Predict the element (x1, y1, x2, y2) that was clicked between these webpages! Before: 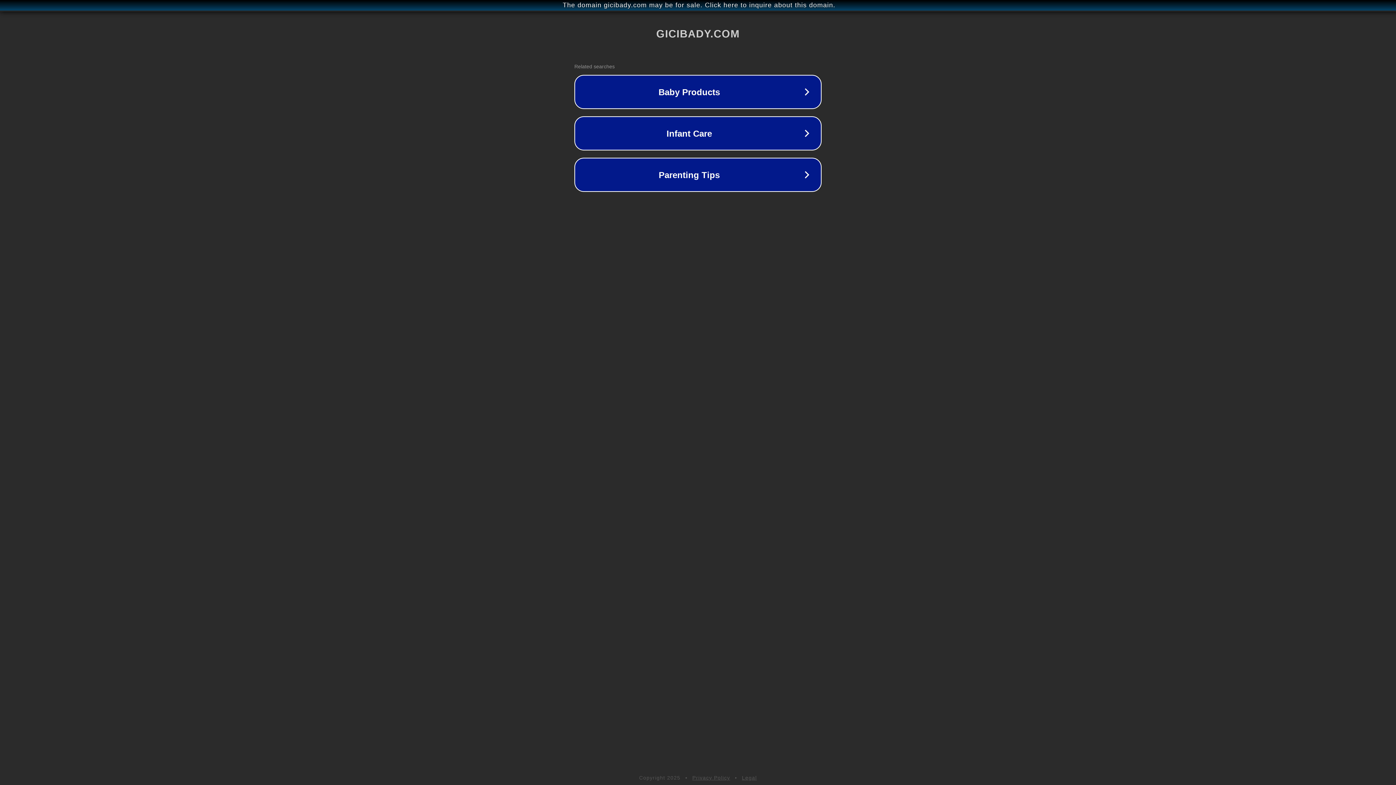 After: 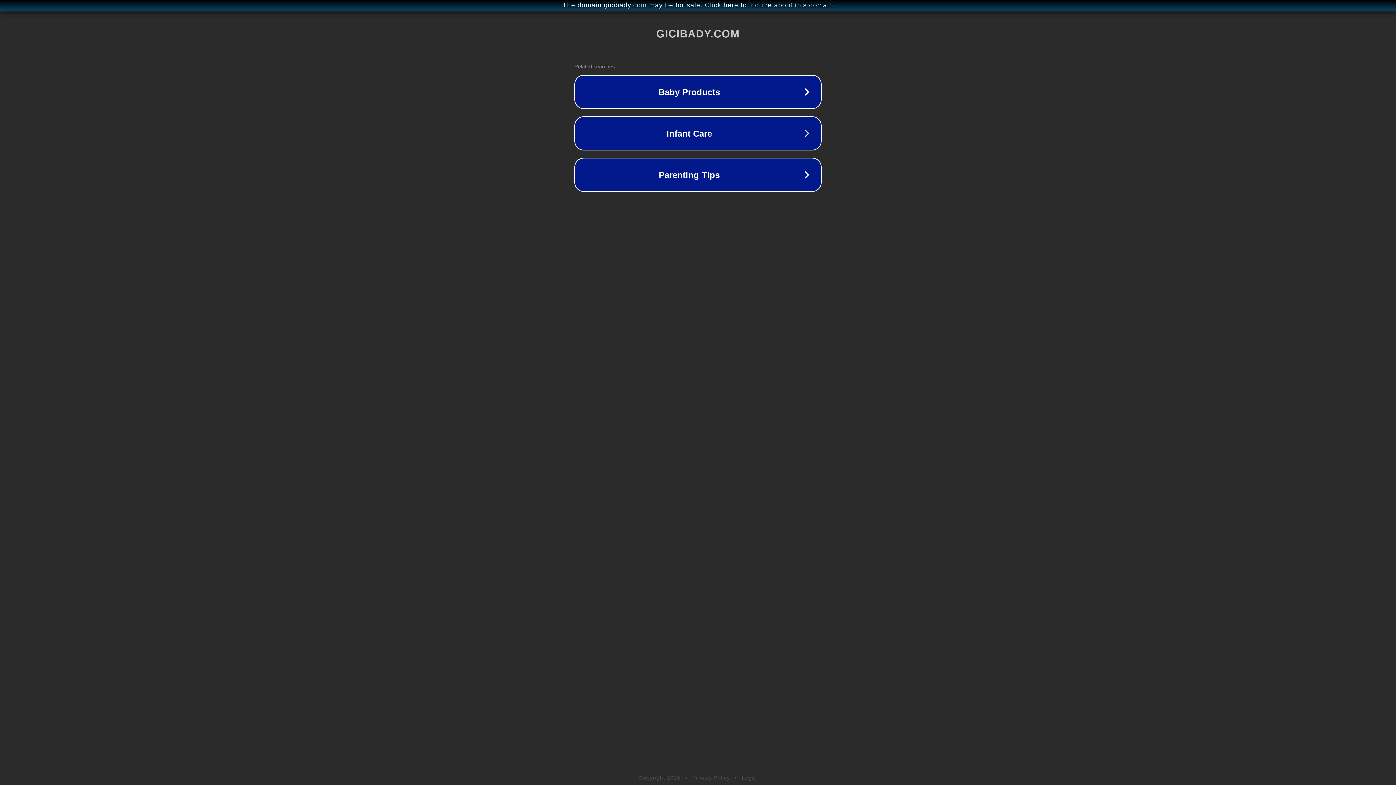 Action: label: Legal bbox: (742, 775, 757, 781)